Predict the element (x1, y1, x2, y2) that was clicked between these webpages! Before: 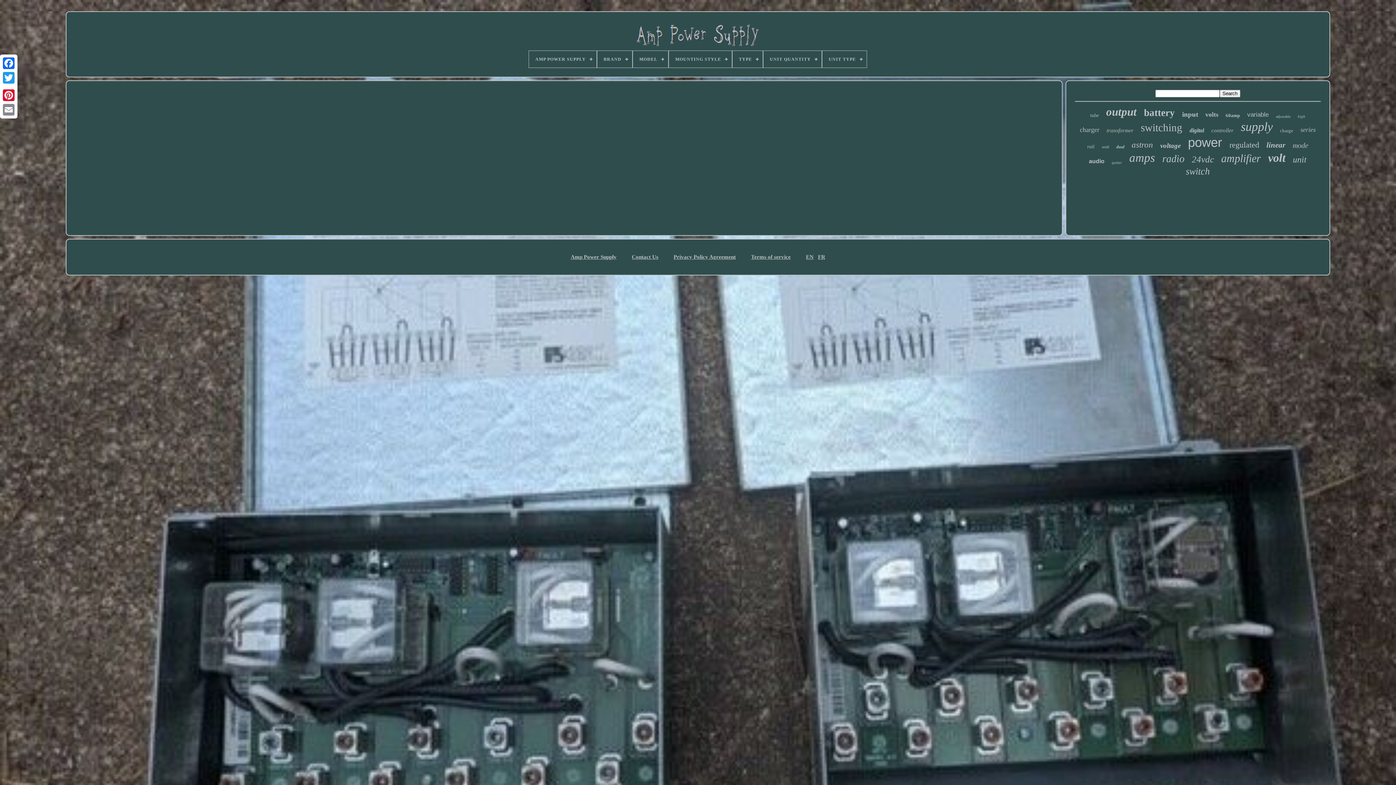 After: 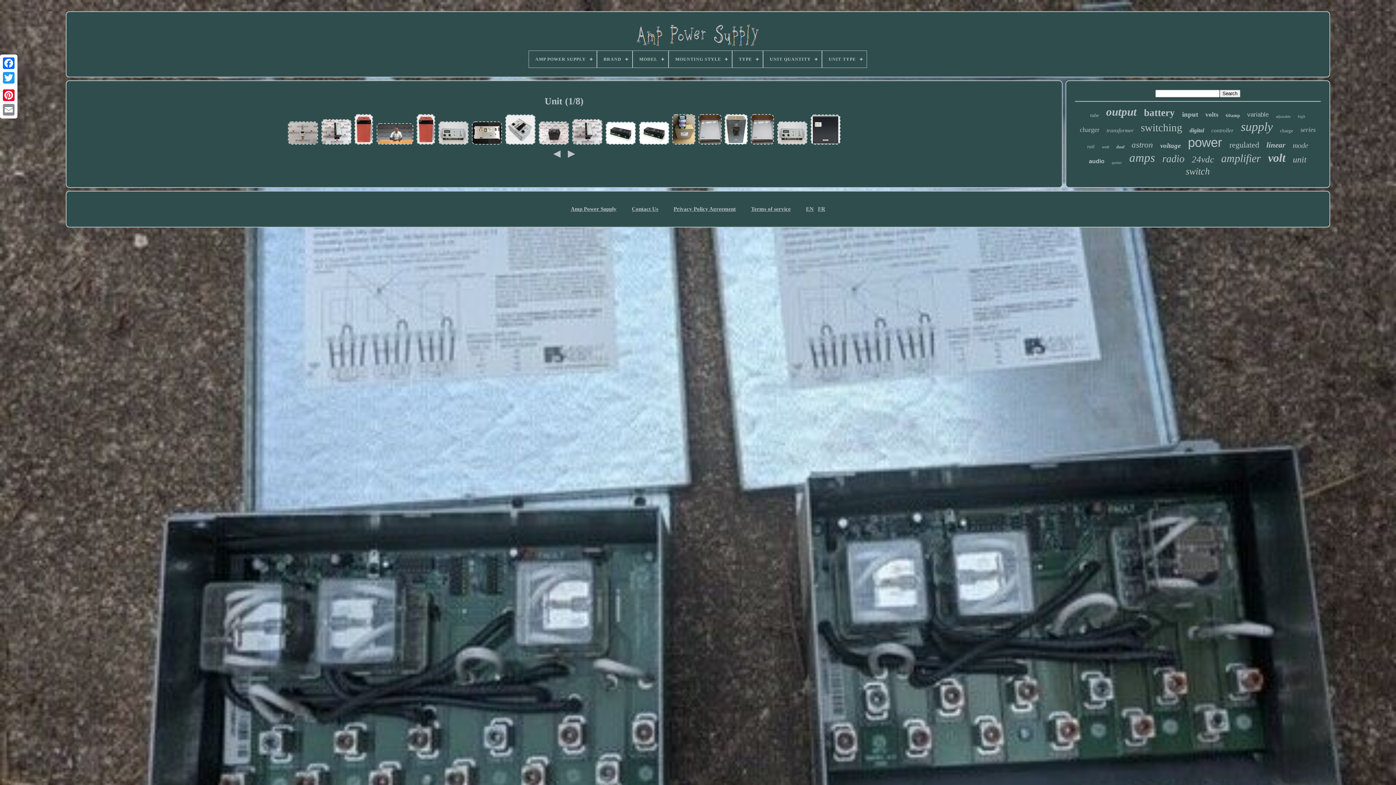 Action: bbox: (1293, 154, 1307, 164) label: unit